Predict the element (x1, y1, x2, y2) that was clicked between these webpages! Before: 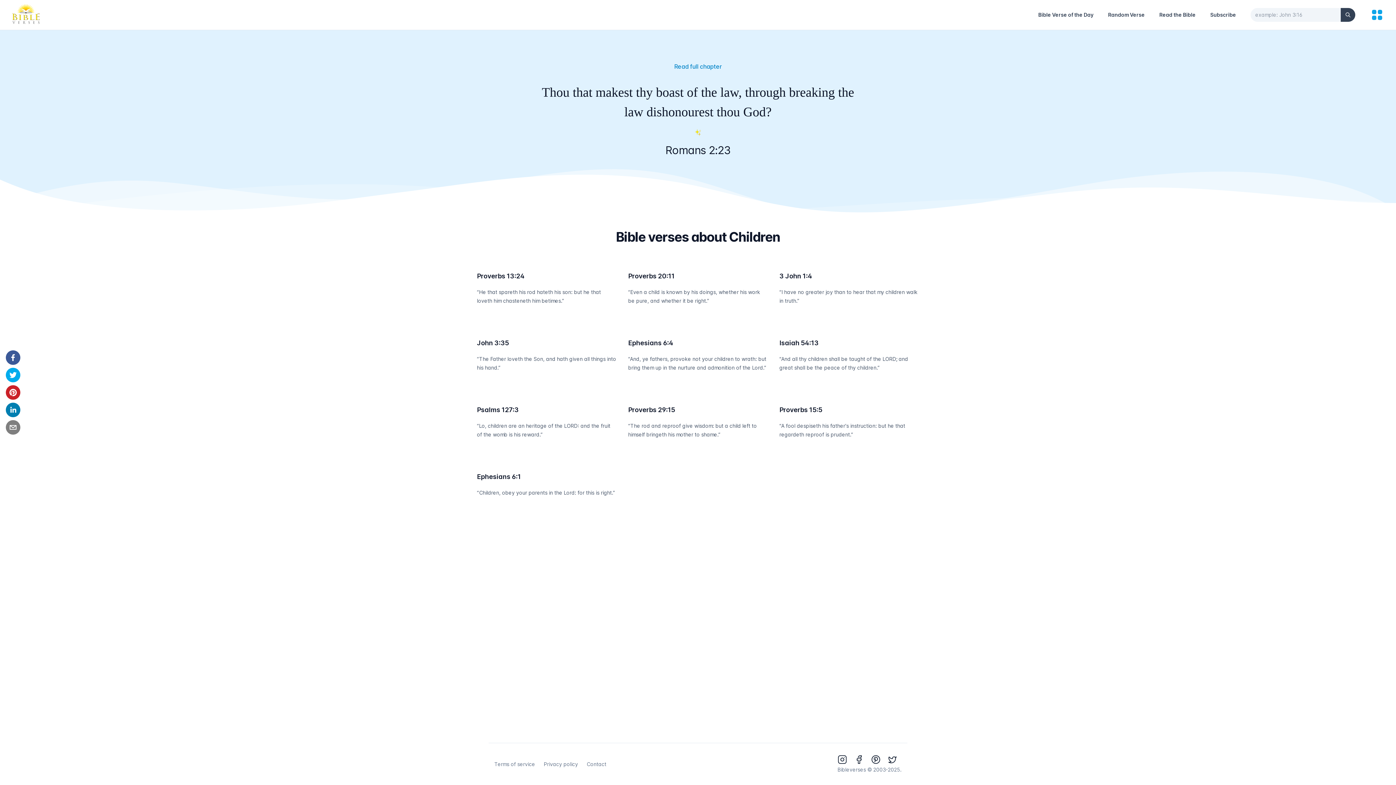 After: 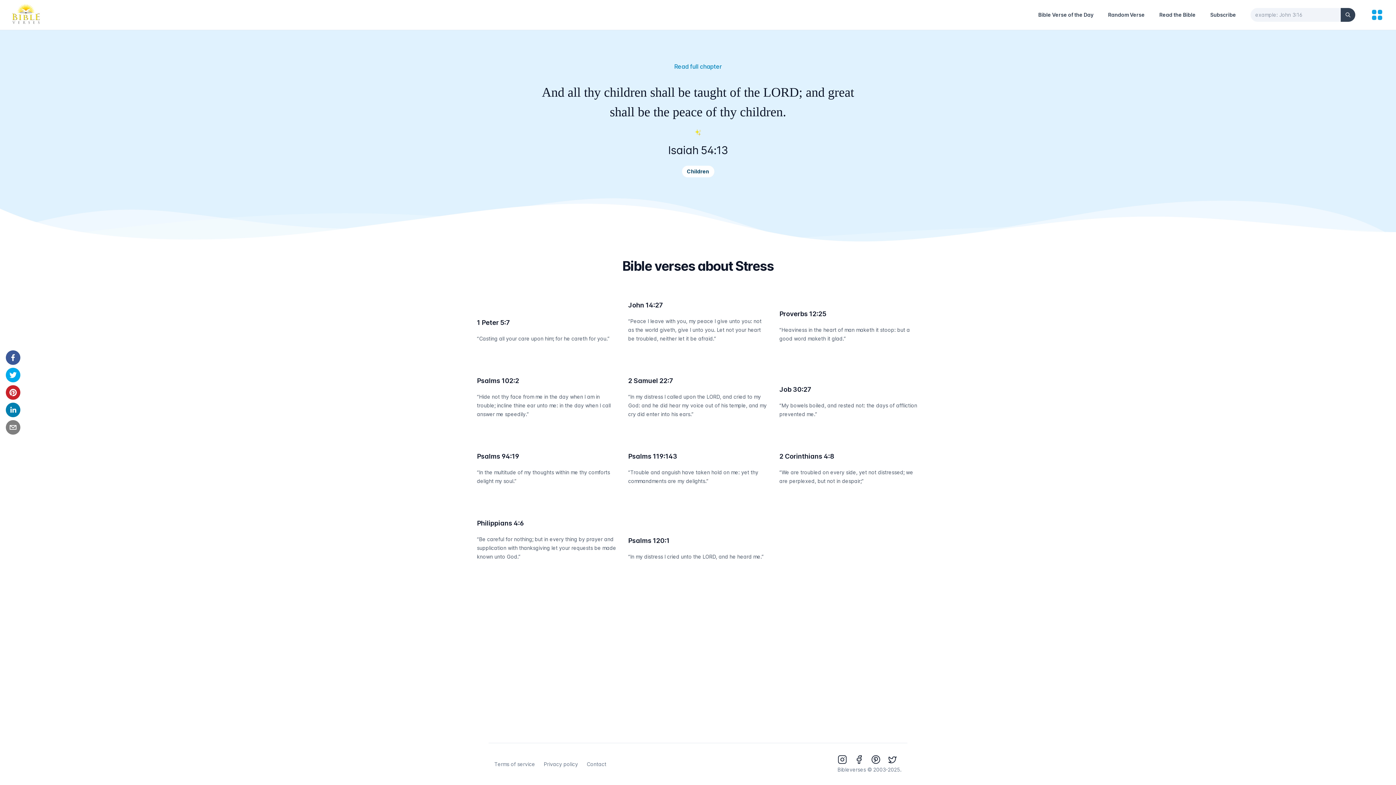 Action: label: Isaiah 54:13 bbox: (779, 339, 818, 346)